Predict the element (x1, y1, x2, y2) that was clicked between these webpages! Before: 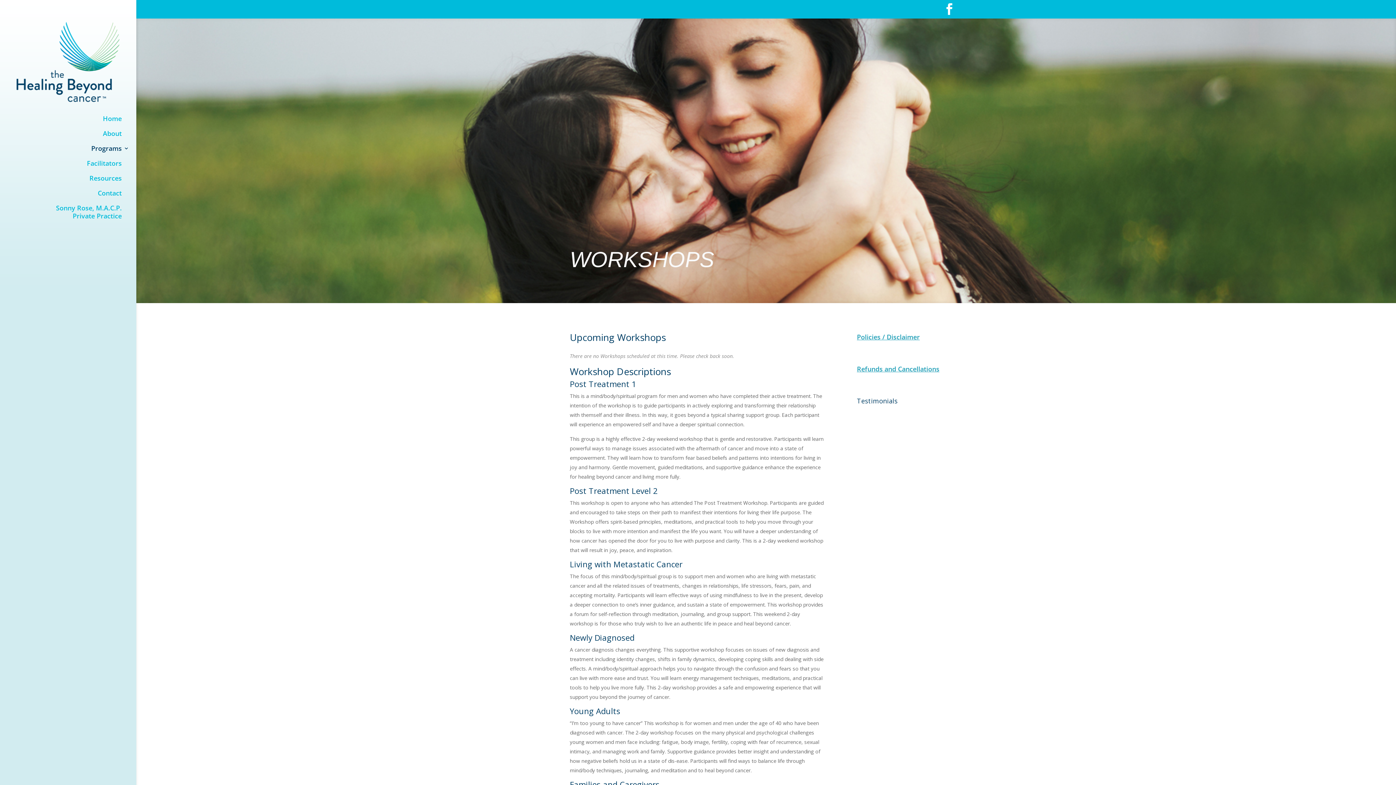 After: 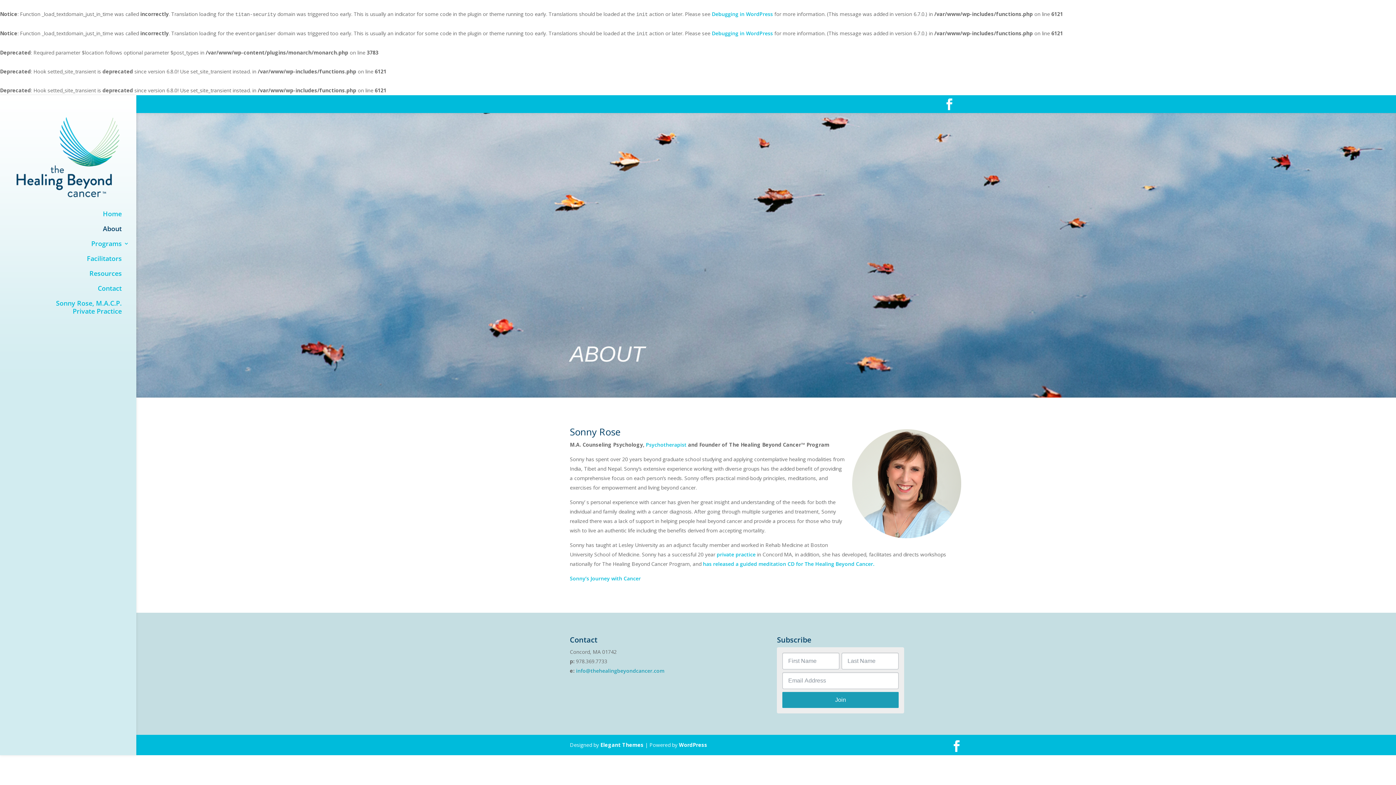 Action: label: About bbox: (14, 129, 136, 144)